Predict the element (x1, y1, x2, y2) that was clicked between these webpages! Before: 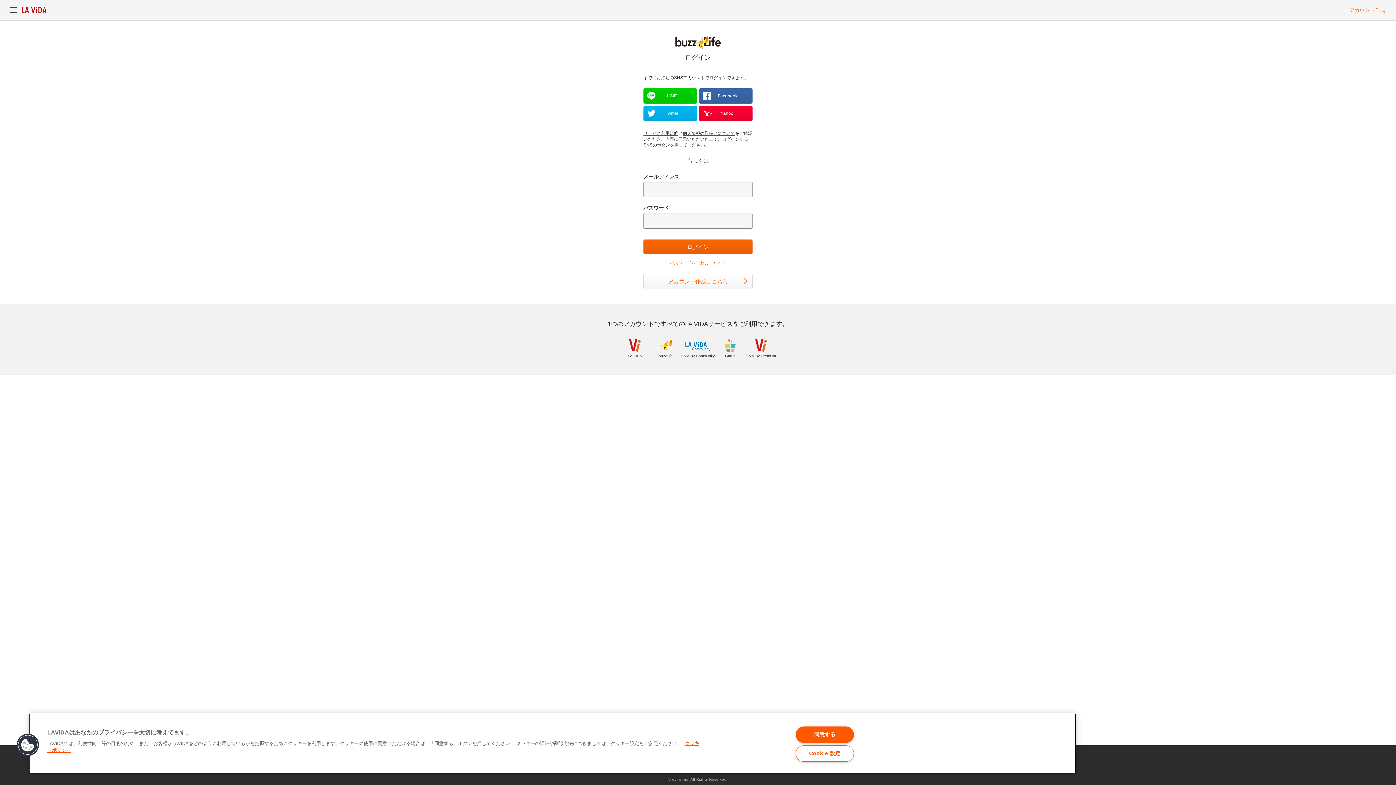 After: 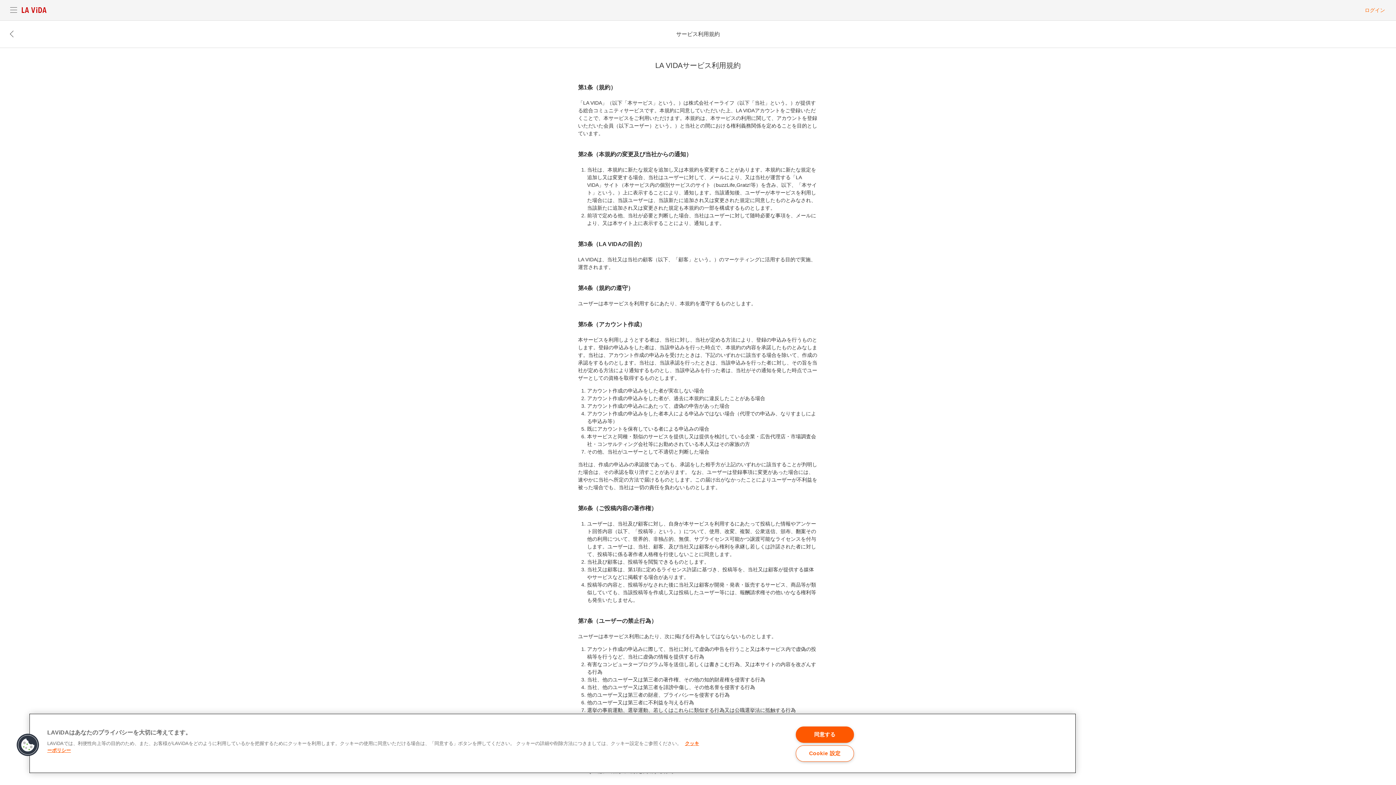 Action: label: サービス利用規約 bbox: (643, 130, 678, 136)